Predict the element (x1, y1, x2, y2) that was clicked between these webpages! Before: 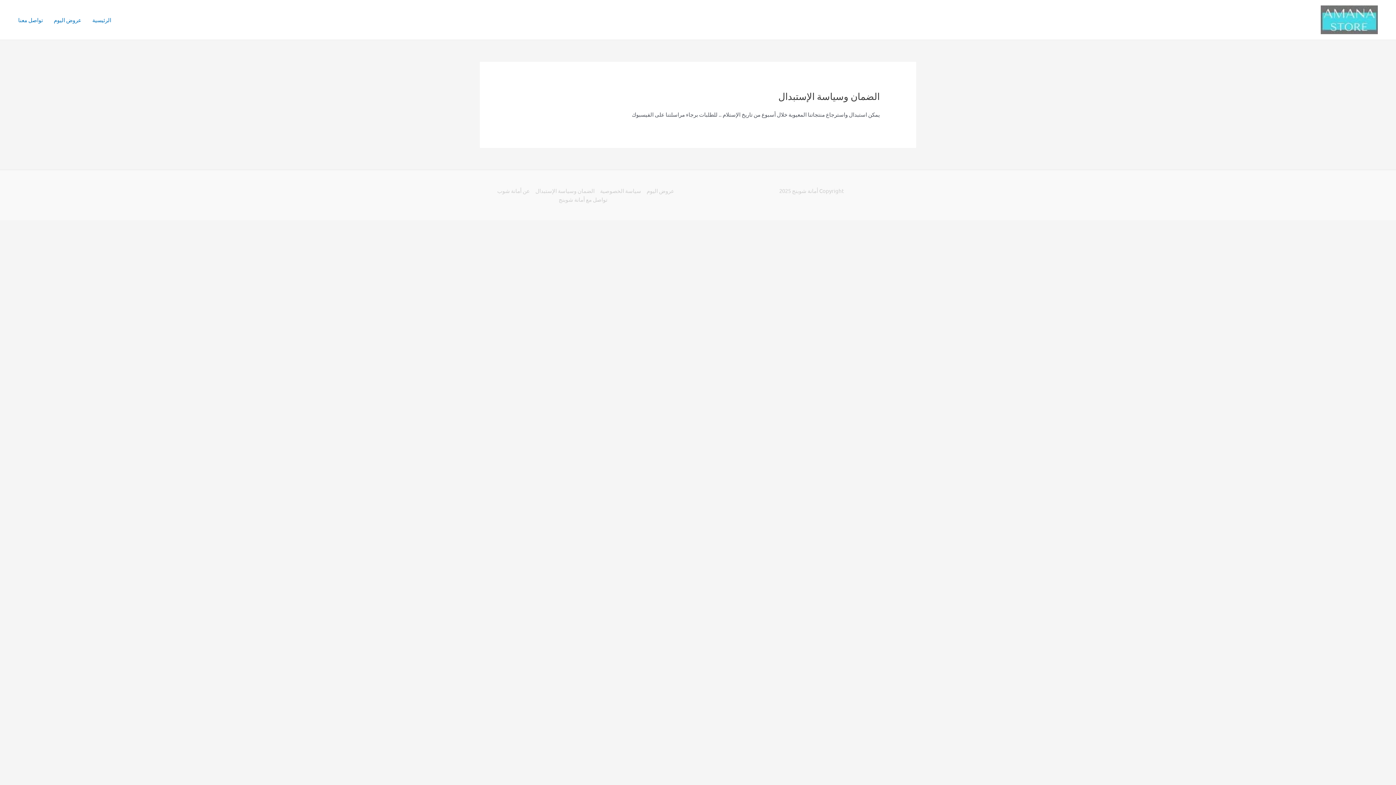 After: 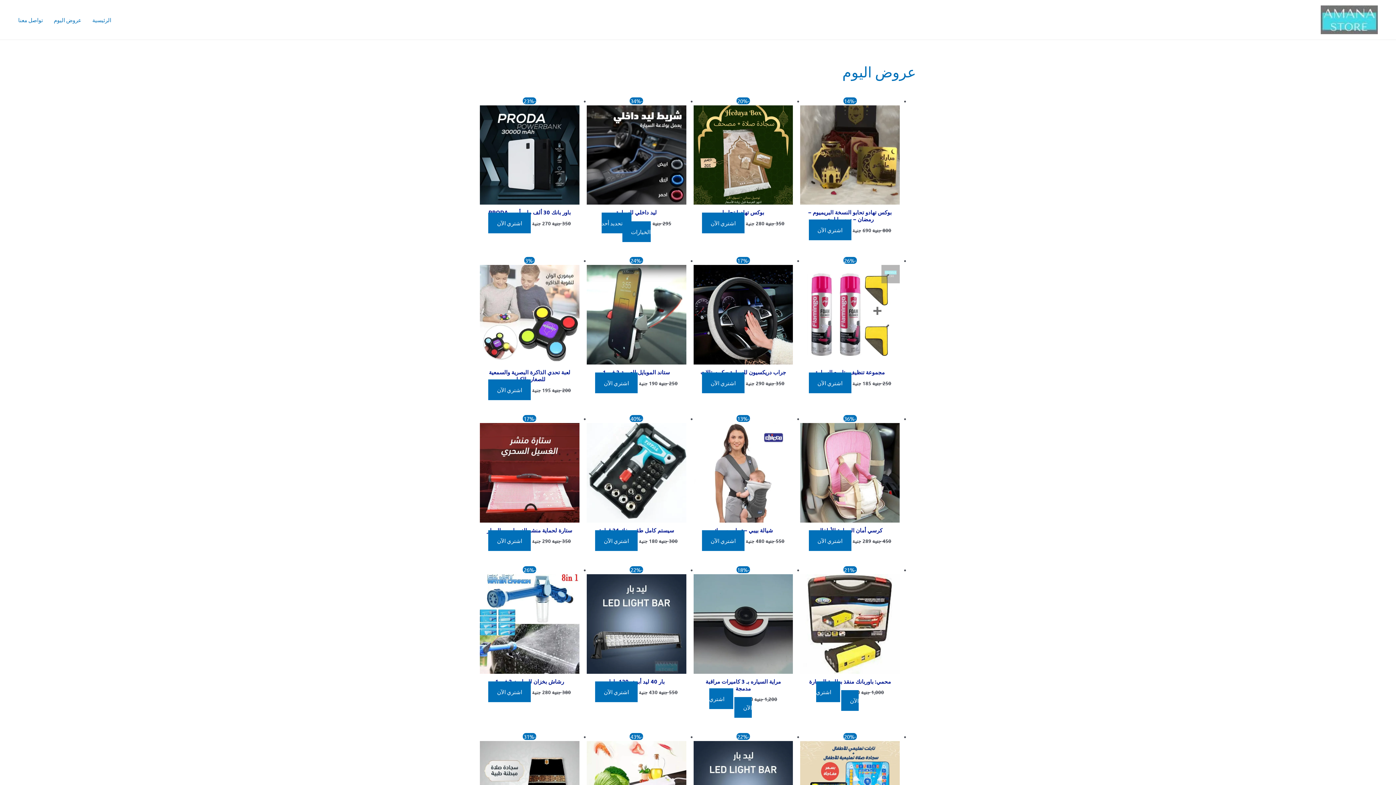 Action: bbox: (48, 13, 86, 26) label: عروض اليوم